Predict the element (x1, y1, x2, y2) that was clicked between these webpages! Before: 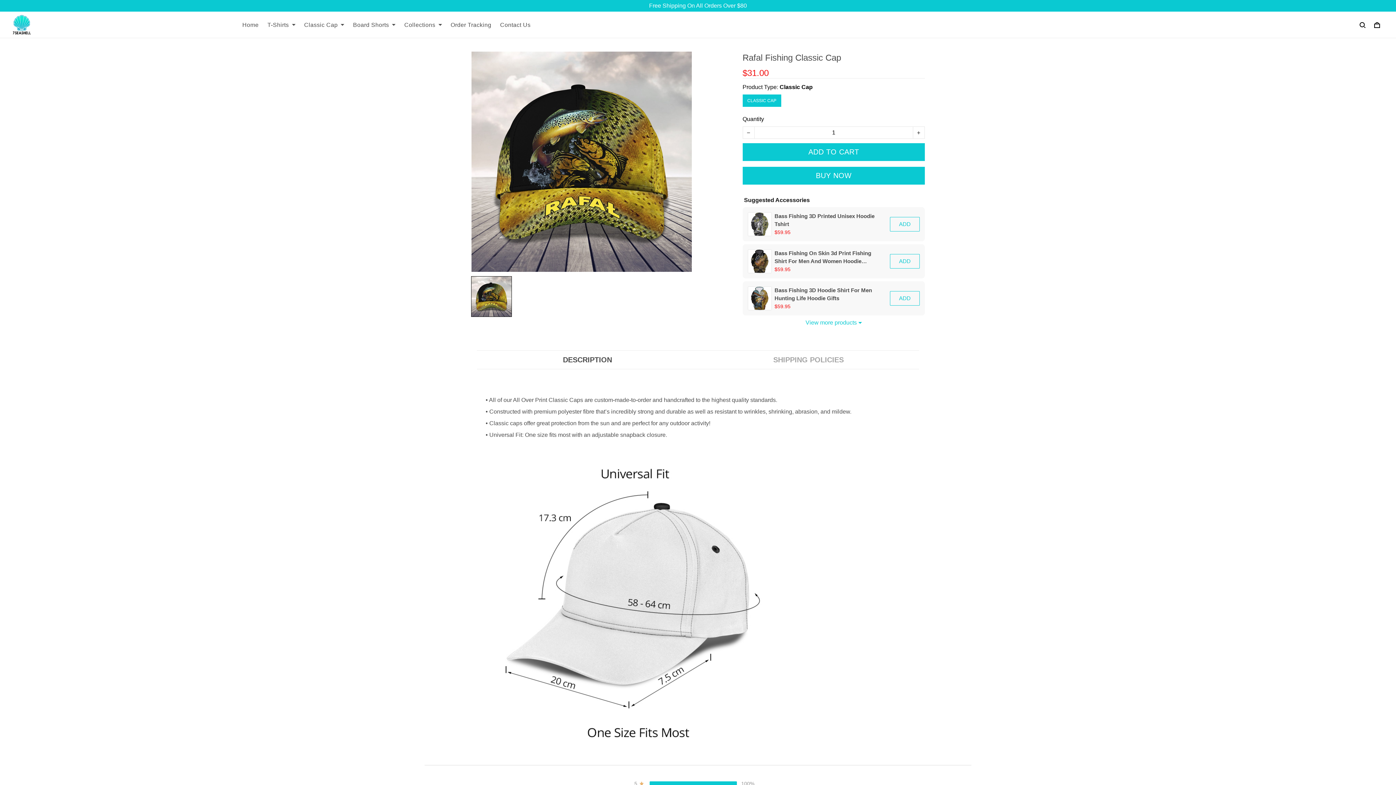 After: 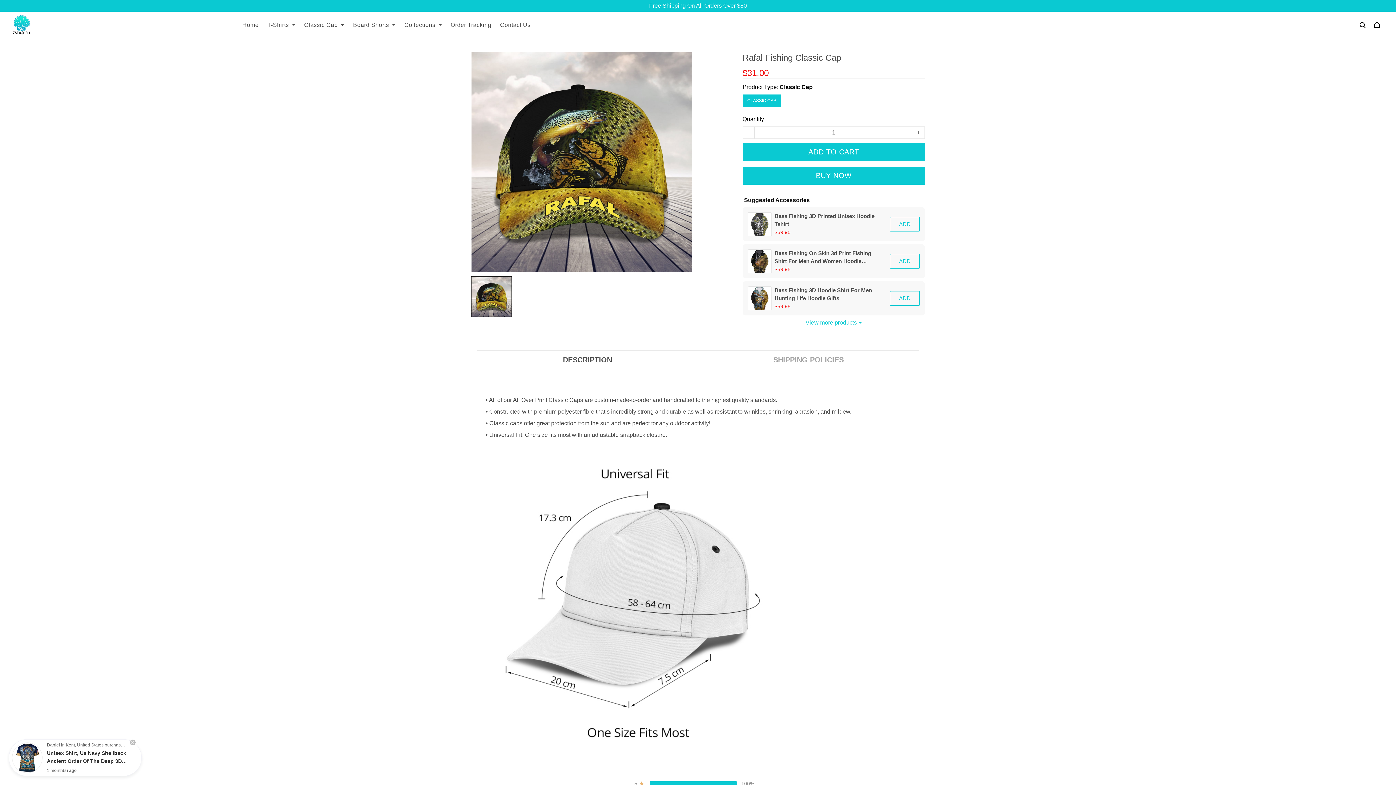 Action: label: CLASSIC CAP bbox: (742, 94, 781, 106)